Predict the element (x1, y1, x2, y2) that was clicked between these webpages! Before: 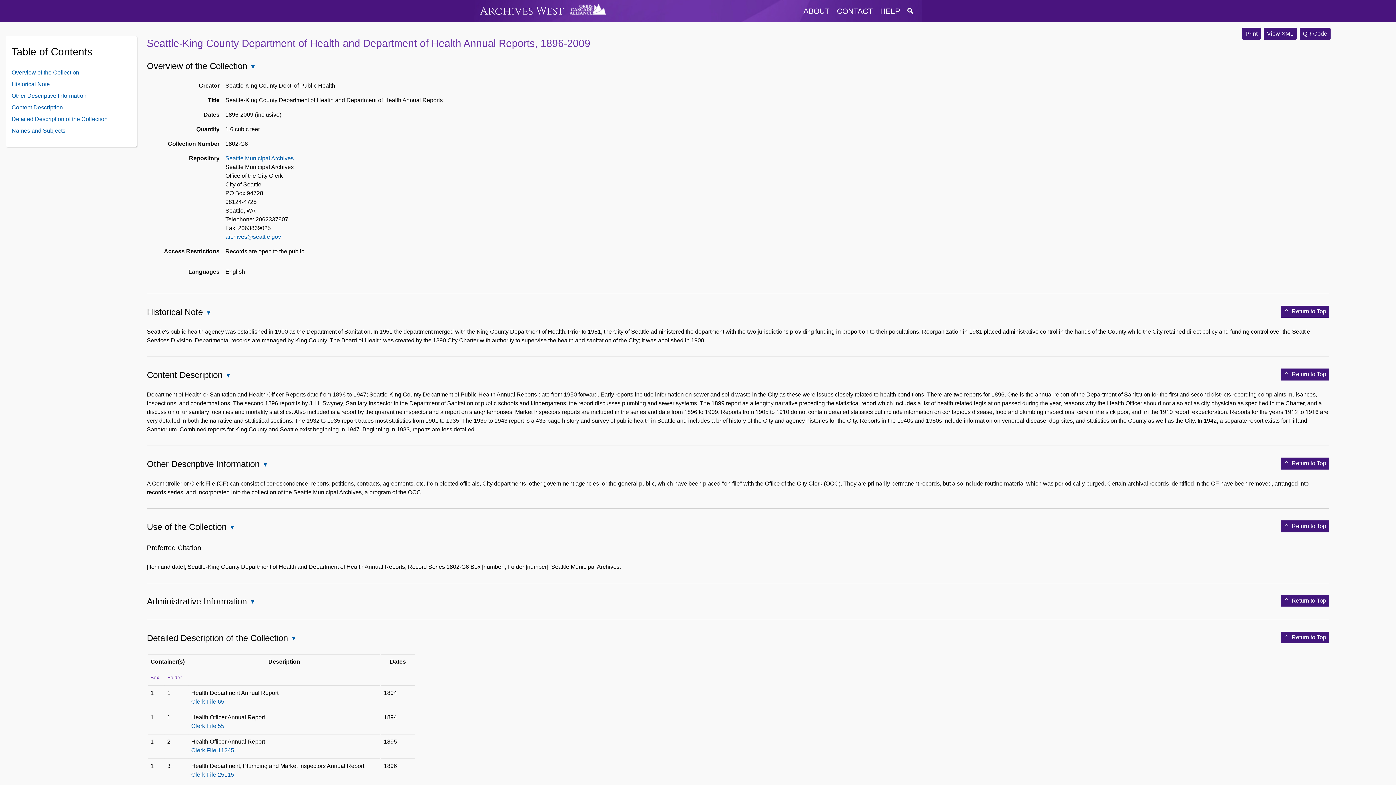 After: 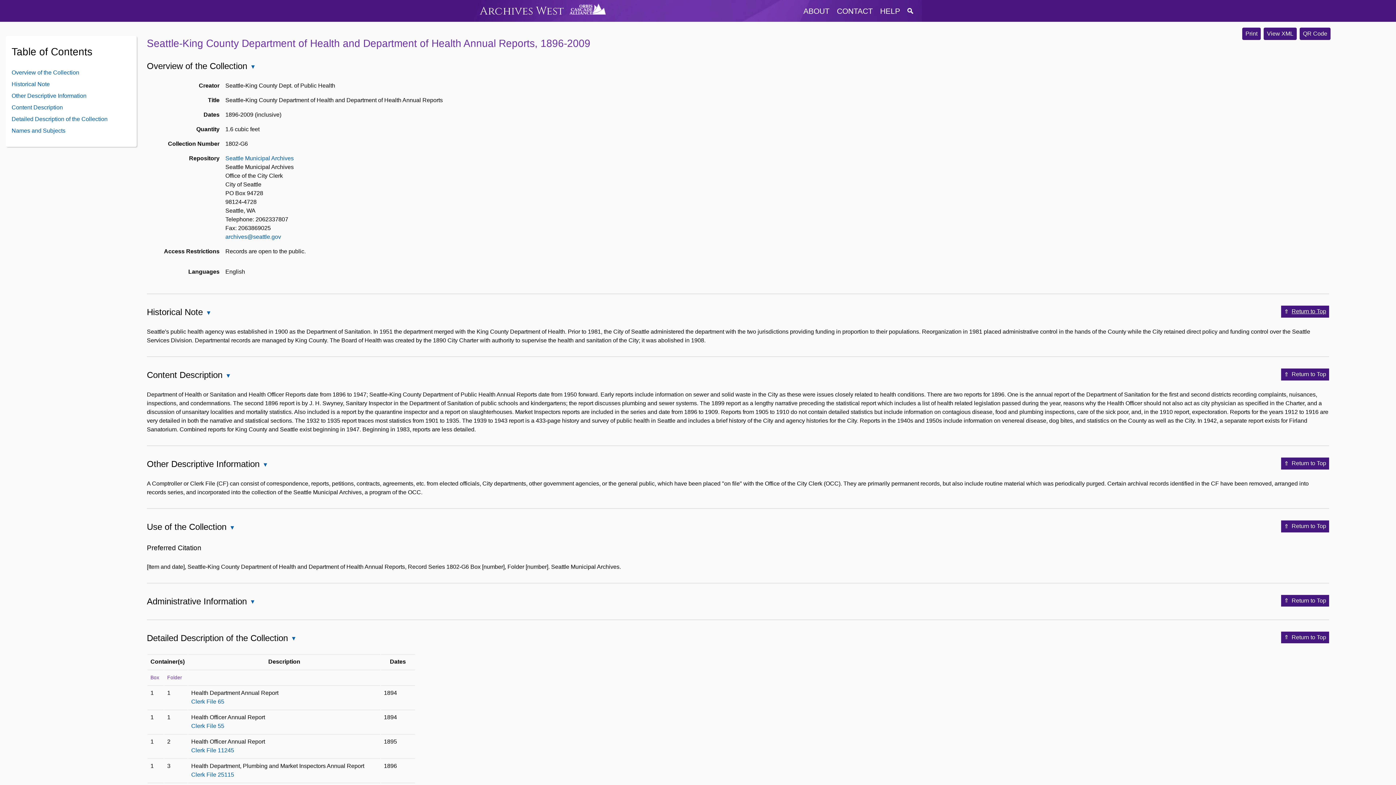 Action: label: Return to Top bbox: (1281, 305, 1329, 317)